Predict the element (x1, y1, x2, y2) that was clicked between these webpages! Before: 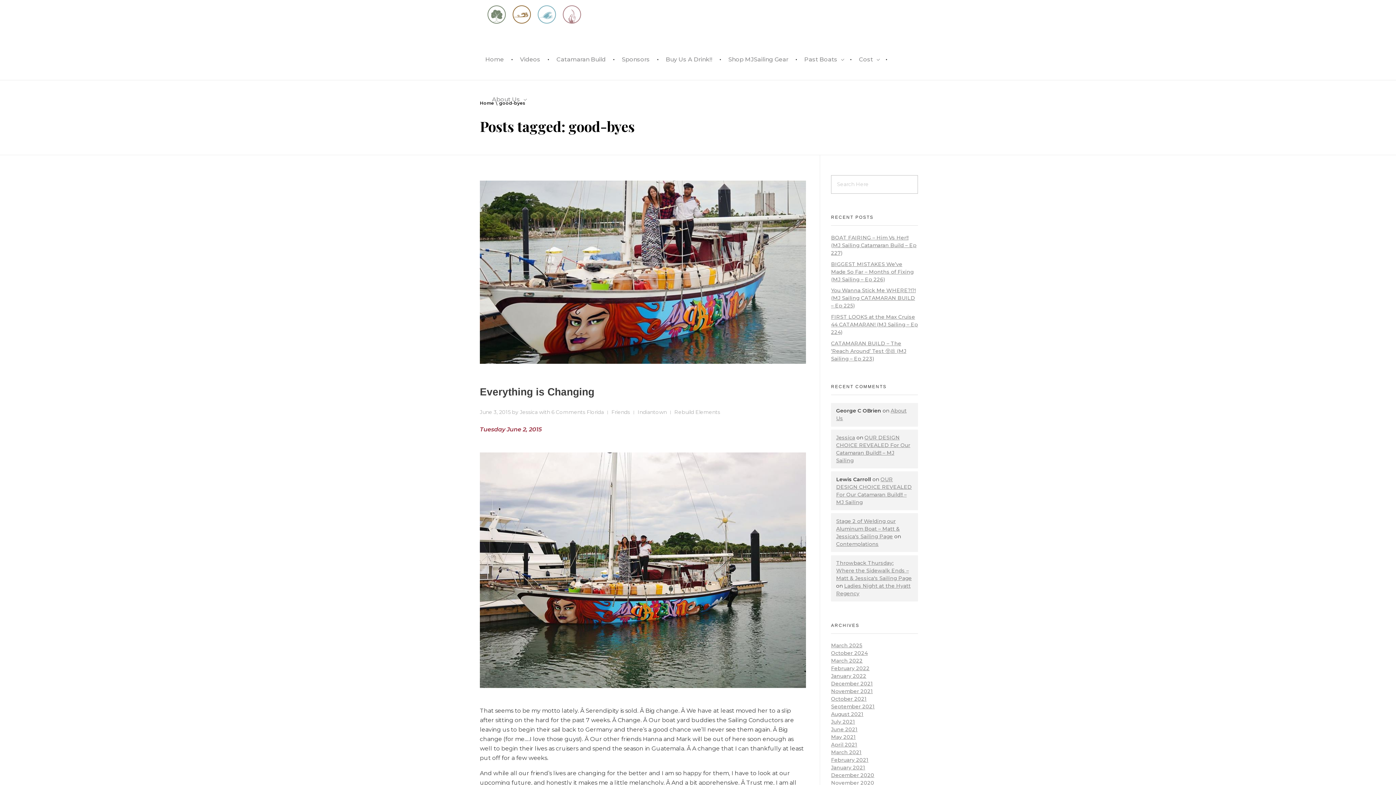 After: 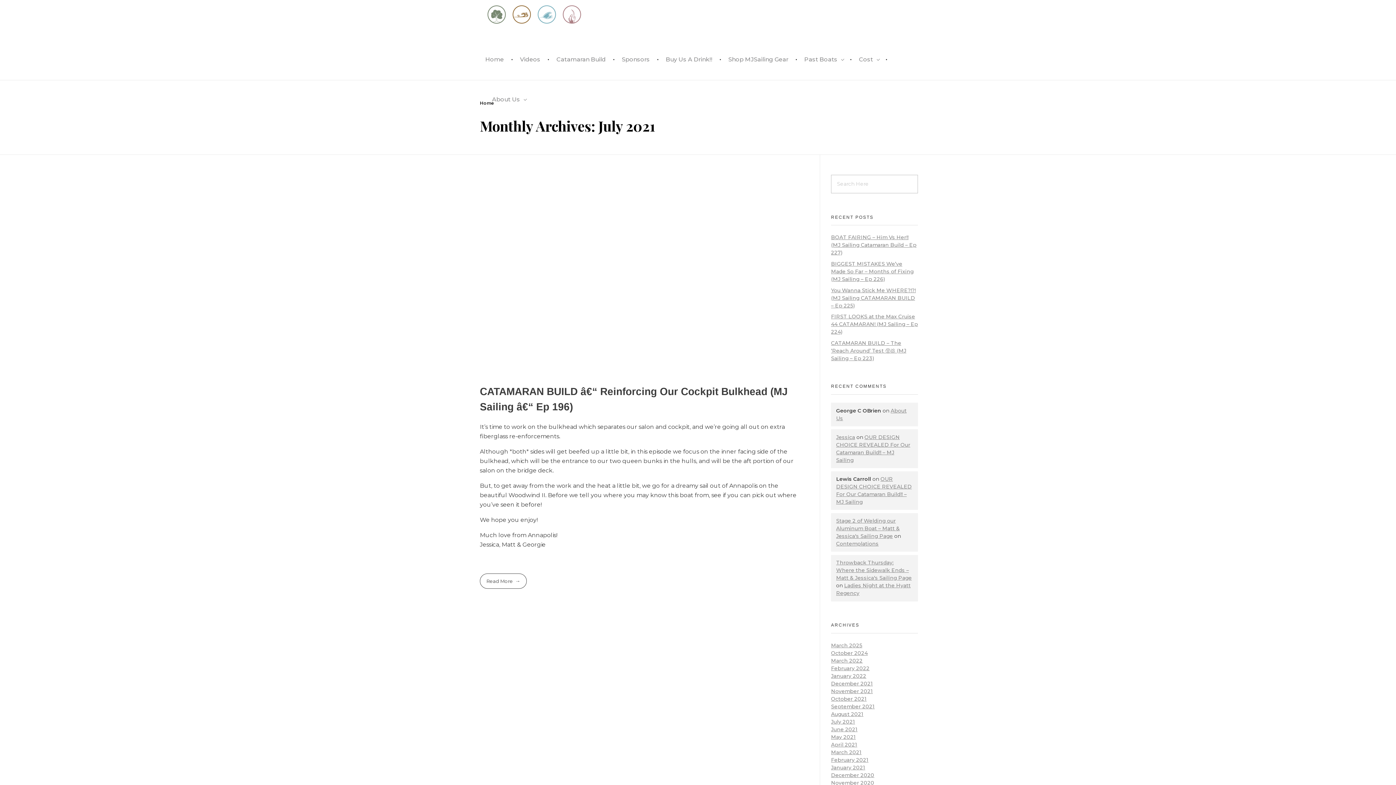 Action: label: July 2021 bbox: (831, 719, 855, 725)